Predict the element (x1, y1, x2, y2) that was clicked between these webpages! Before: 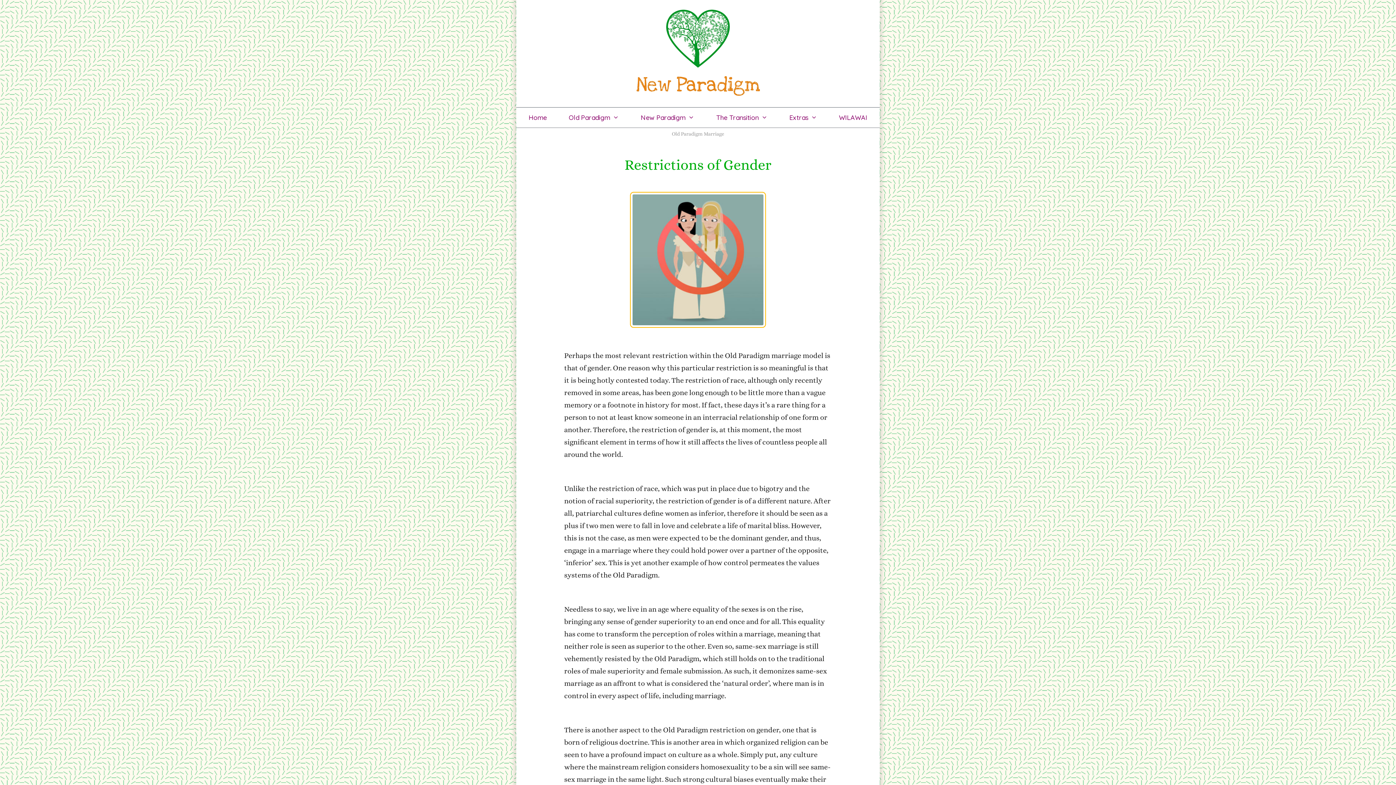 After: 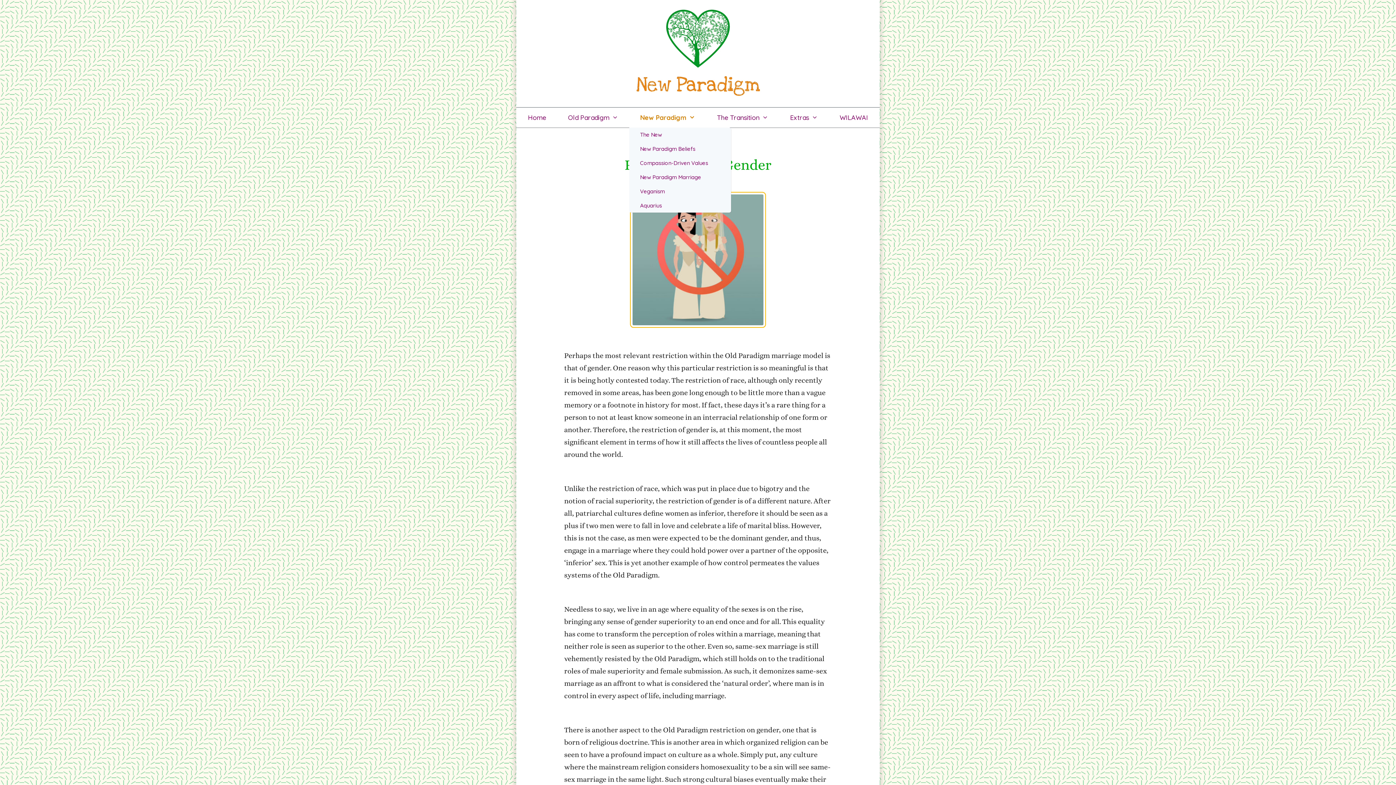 Action: bbox: (630, 107, 705, 127) label: New Paradigm